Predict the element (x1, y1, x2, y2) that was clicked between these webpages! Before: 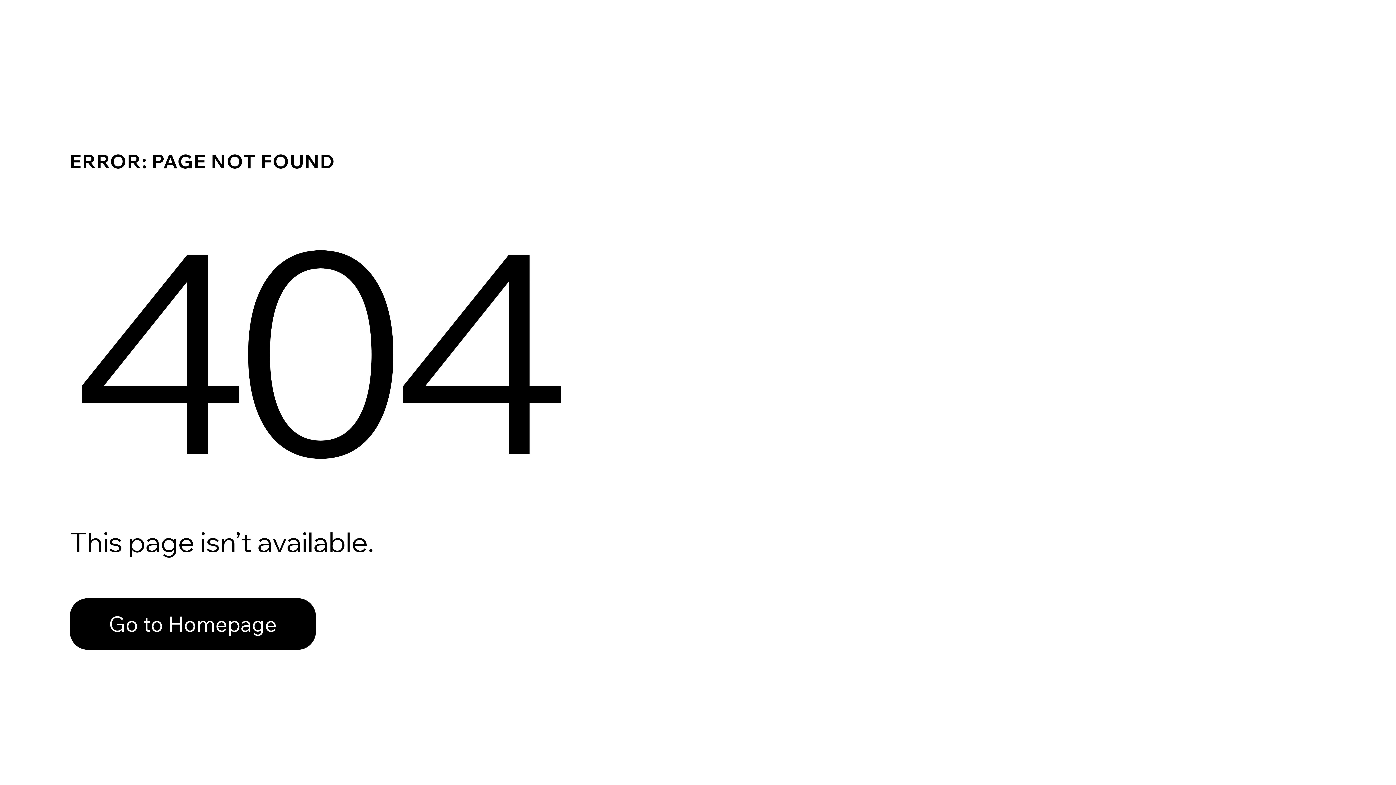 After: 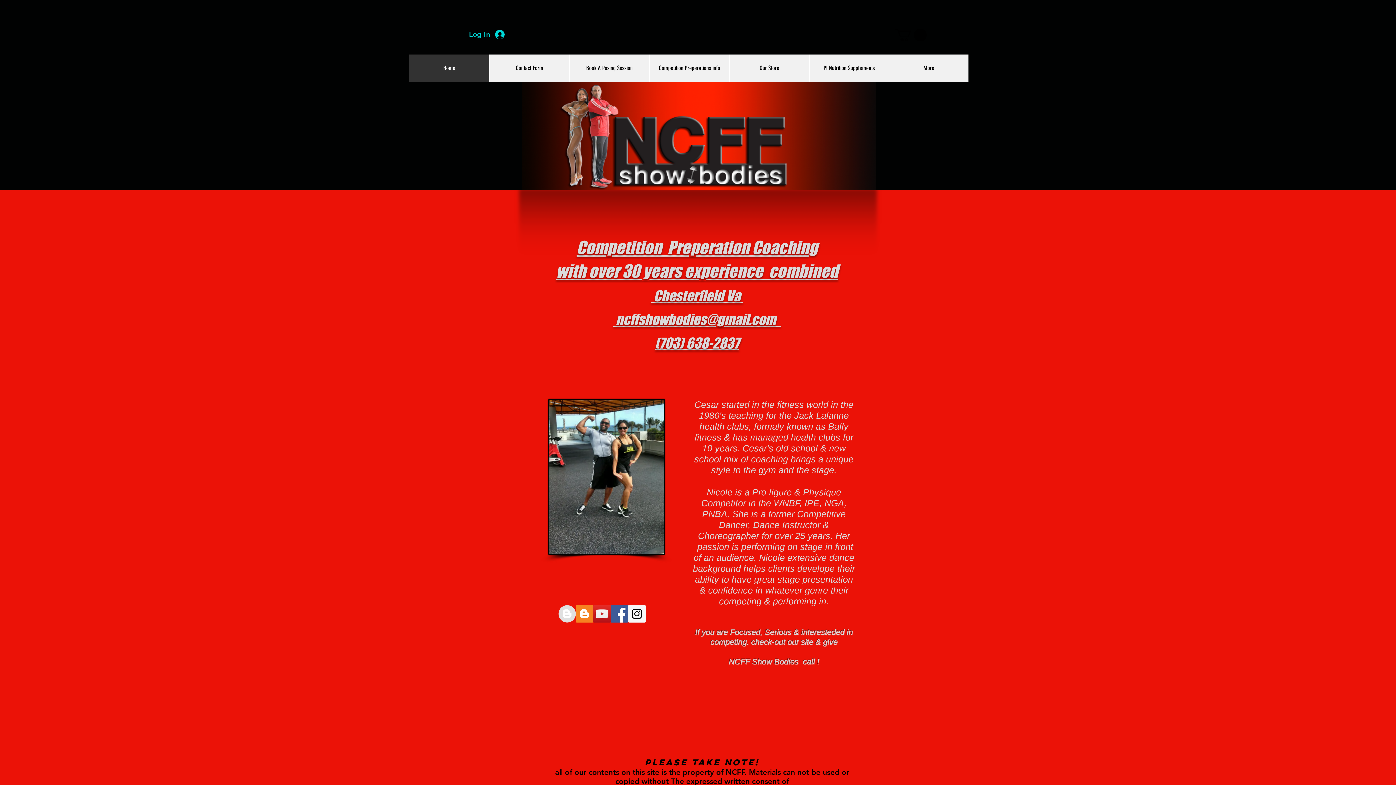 Action: label: Go to Homepage bbox: (69, 582, 768, 659)